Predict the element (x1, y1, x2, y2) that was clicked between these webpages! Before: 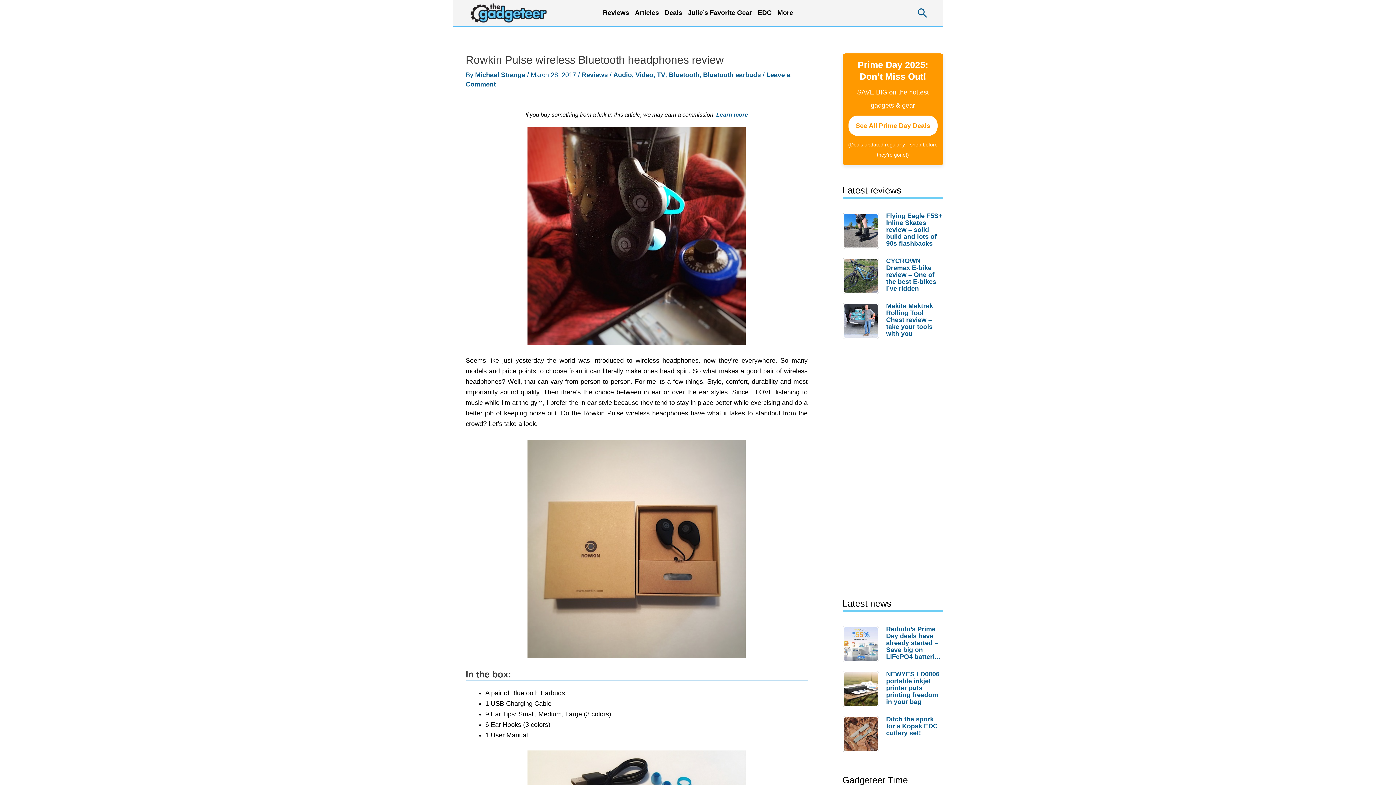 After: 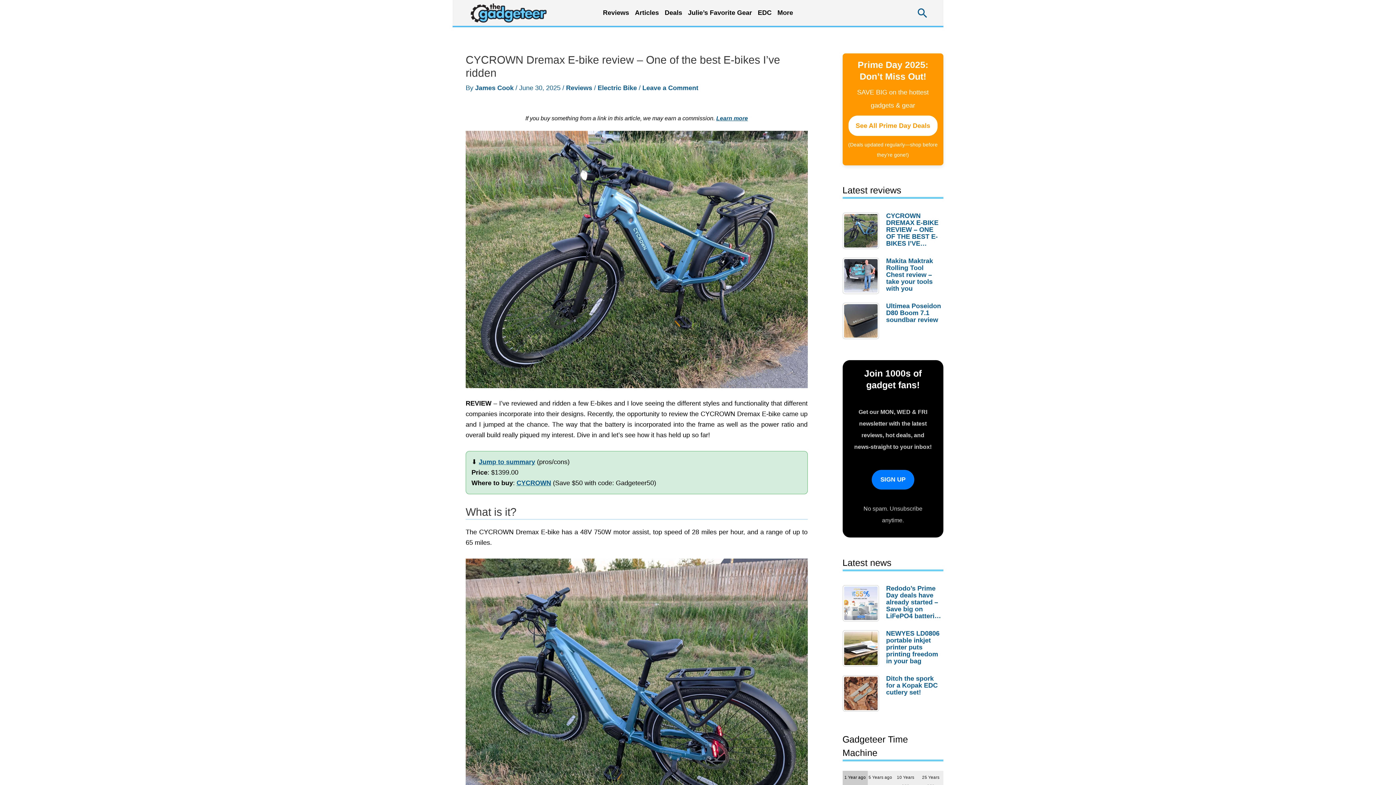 Action: bbox: (842, 257, 882, 294)